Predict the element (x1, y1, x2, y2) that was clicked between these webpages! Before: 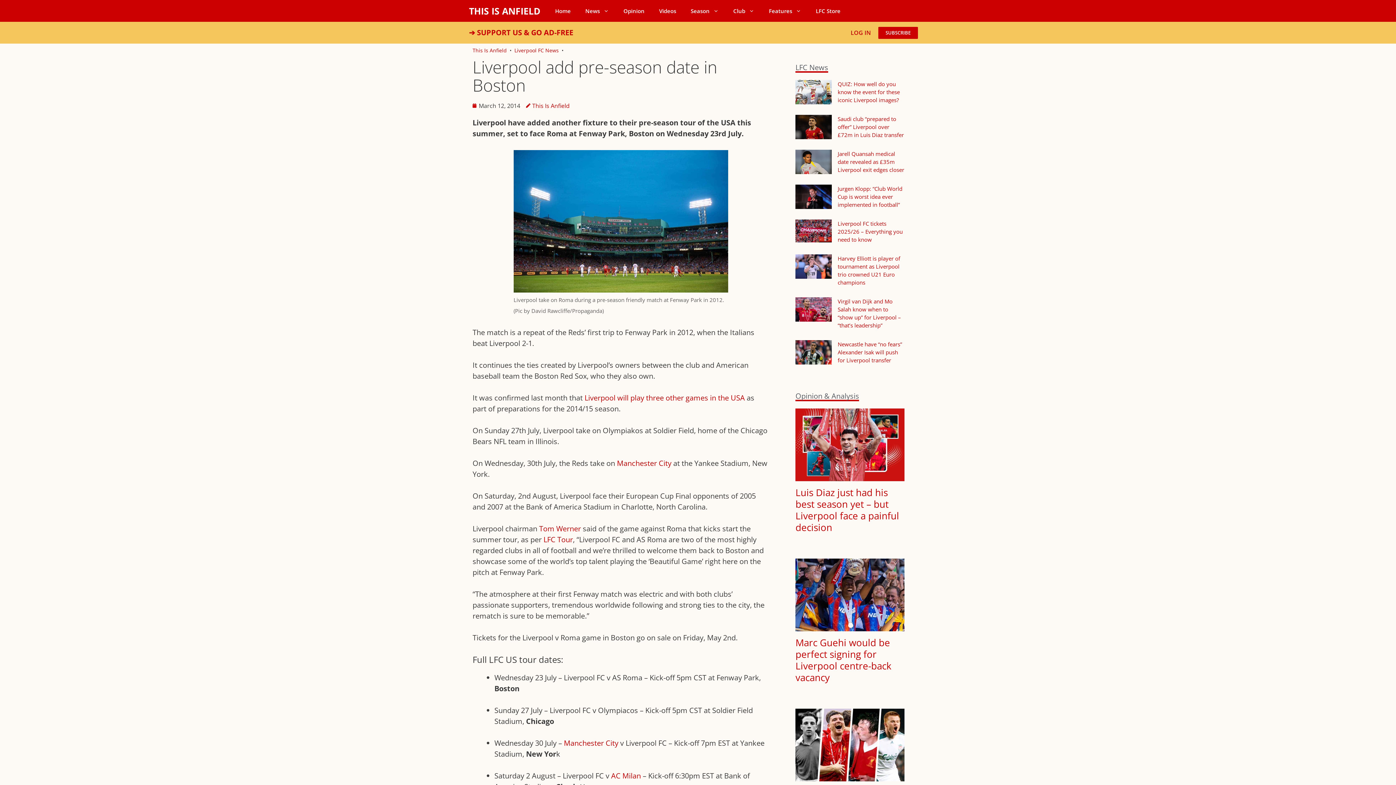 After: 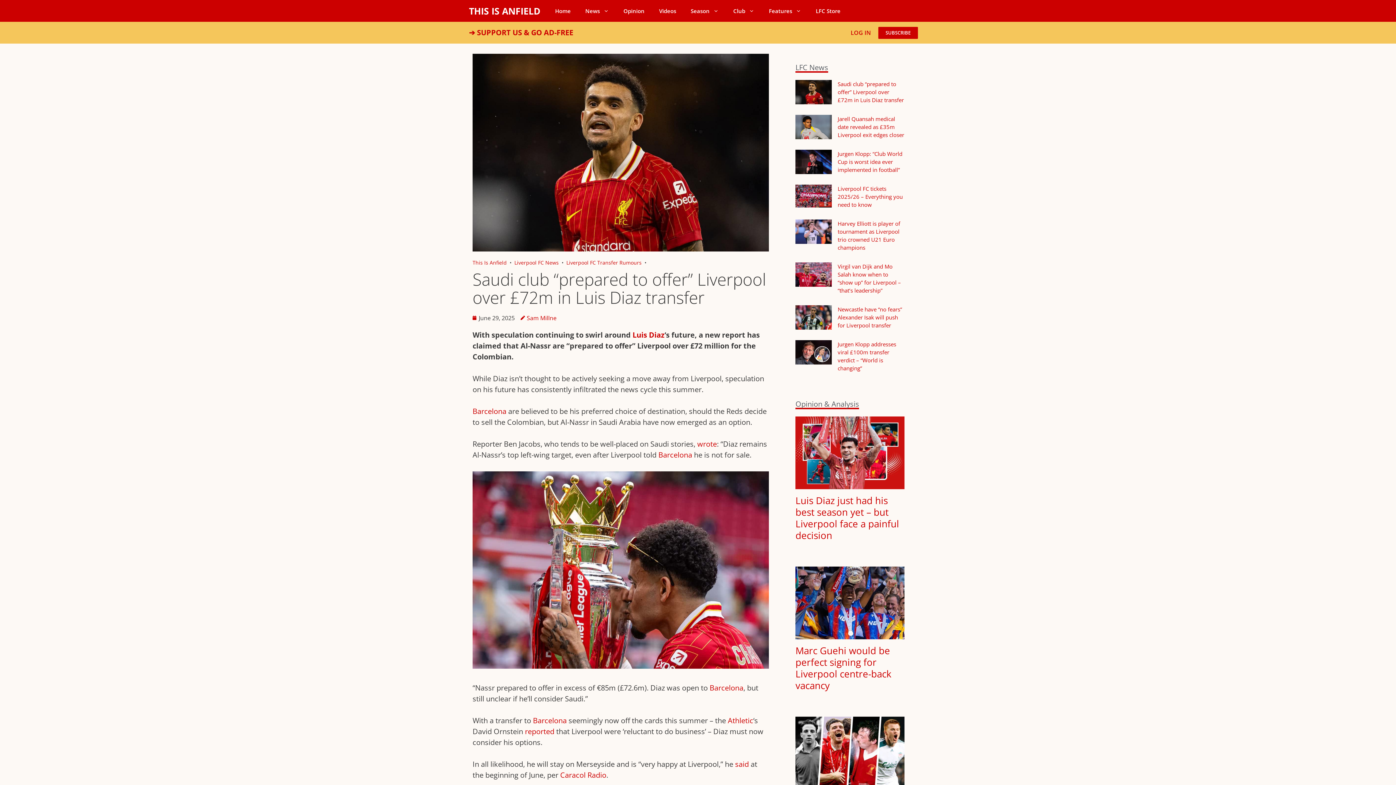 Action: bbox: (795, 114, 832, 139)